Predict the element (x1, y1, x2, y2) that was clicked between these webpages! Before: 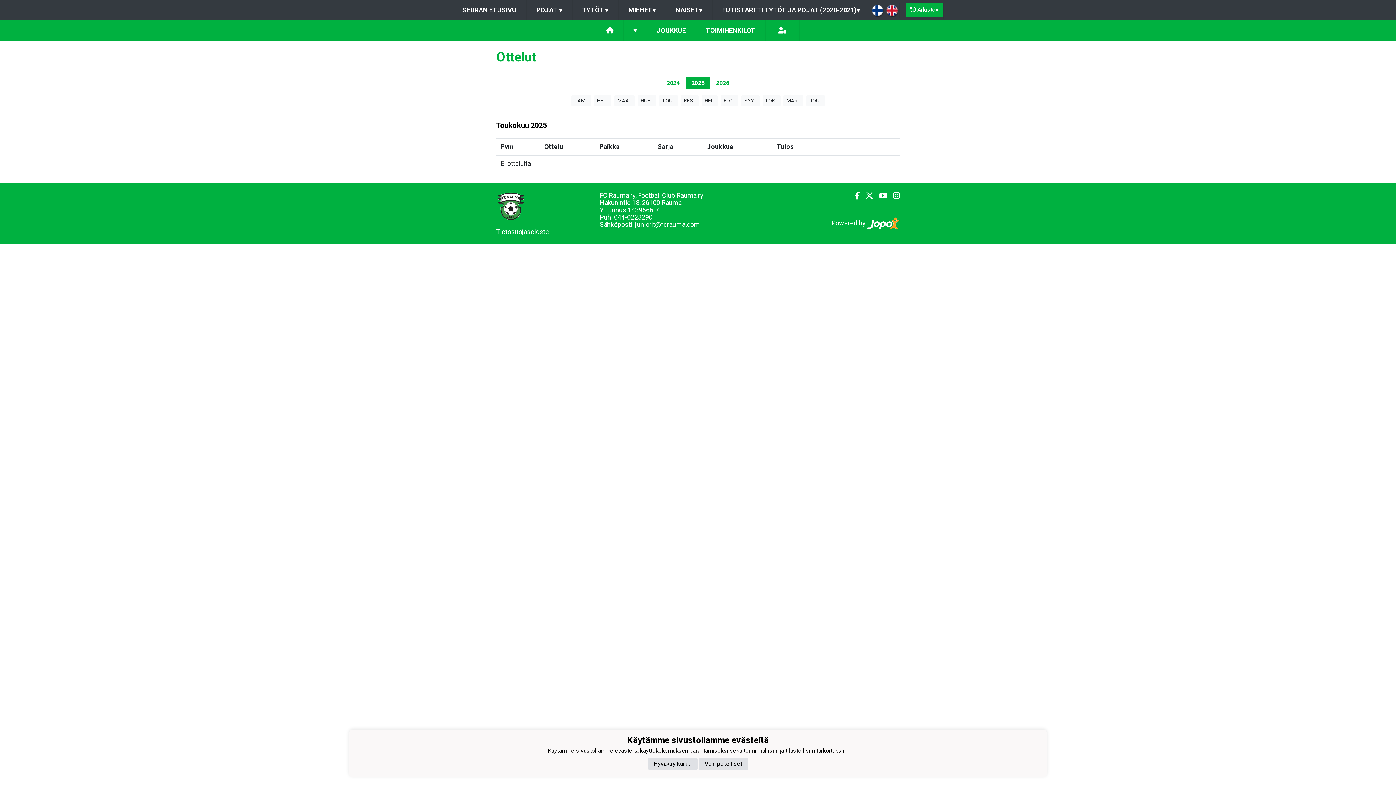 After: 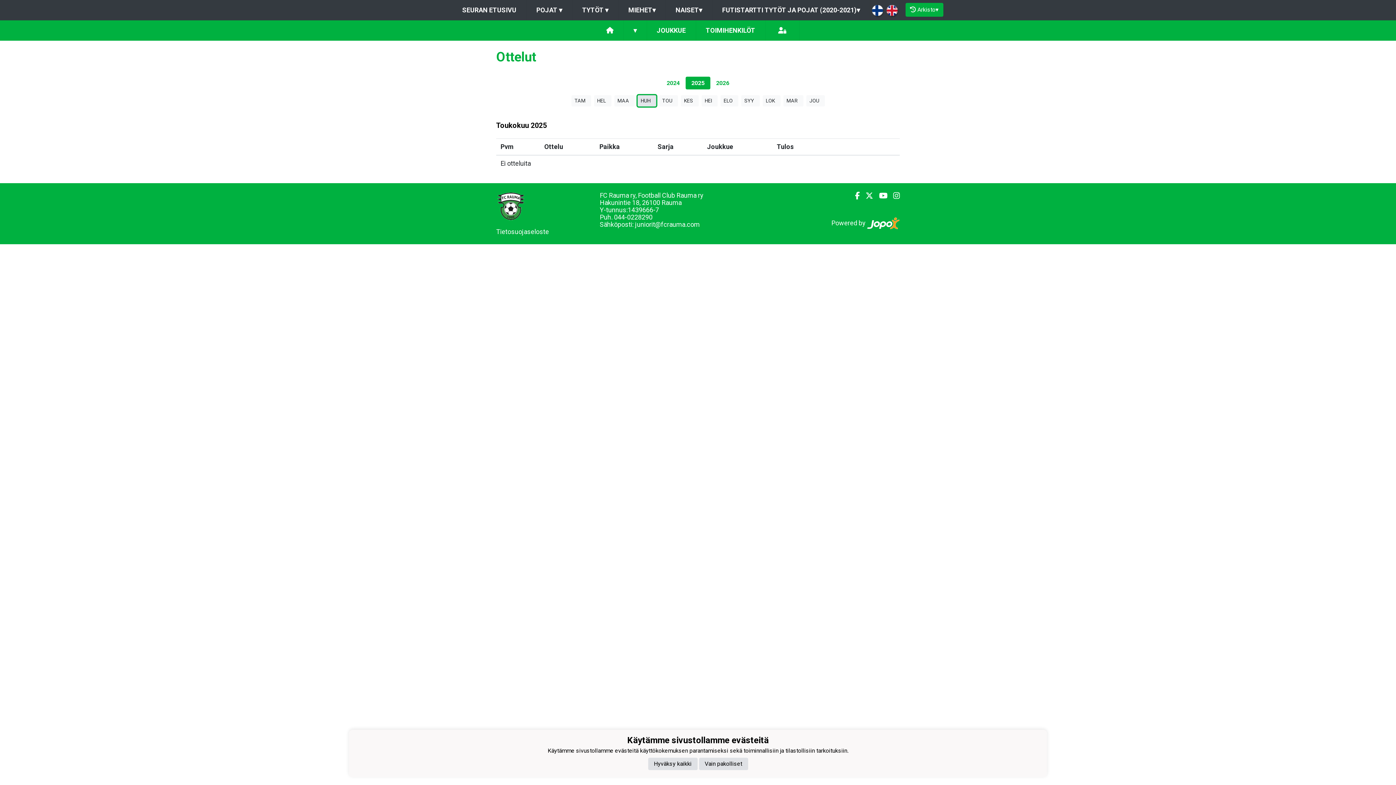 Action: label: HUH   bbox: (637, 95, 656, 106)